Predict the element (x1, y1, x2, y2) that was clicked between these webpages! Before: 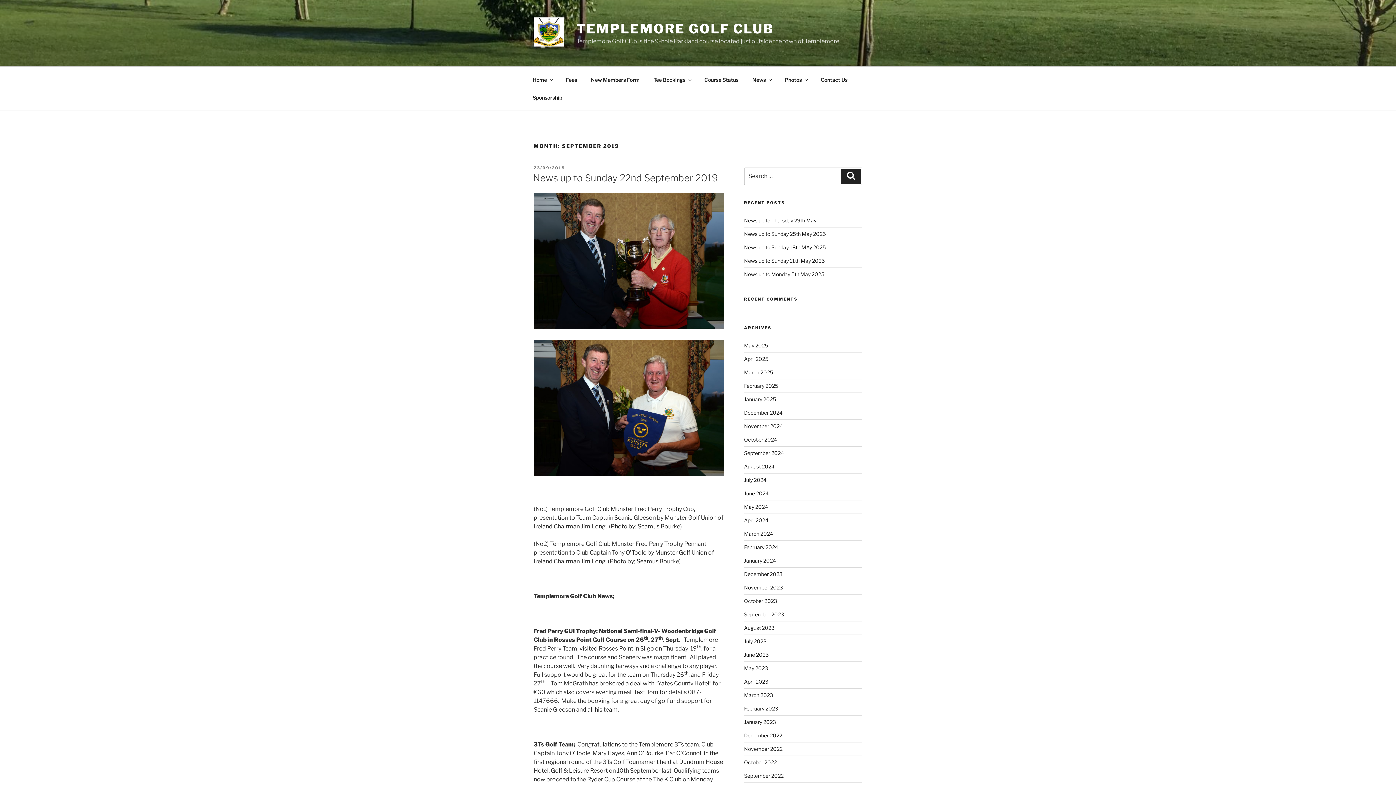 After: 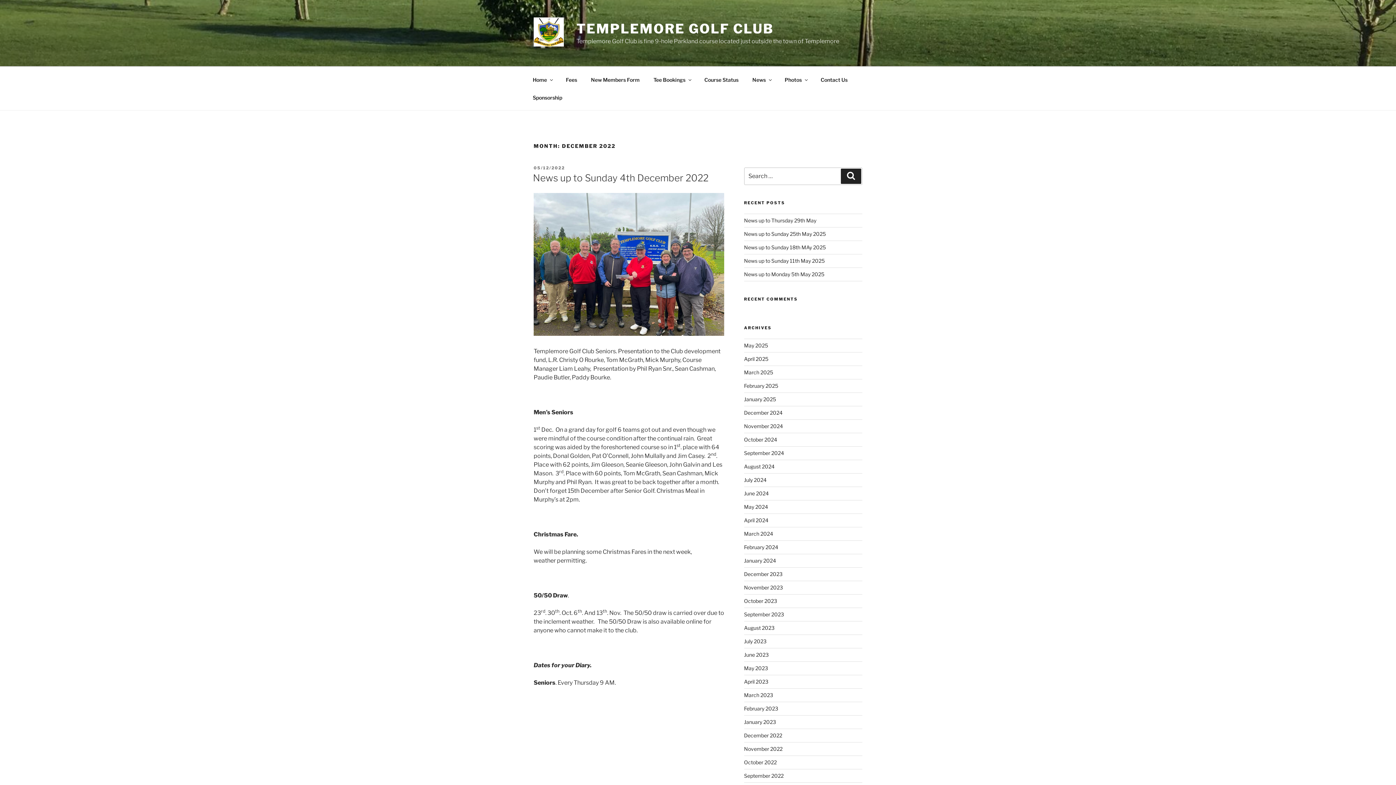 Action: label: December 2022 bbox: (744, 732, 782, 738)